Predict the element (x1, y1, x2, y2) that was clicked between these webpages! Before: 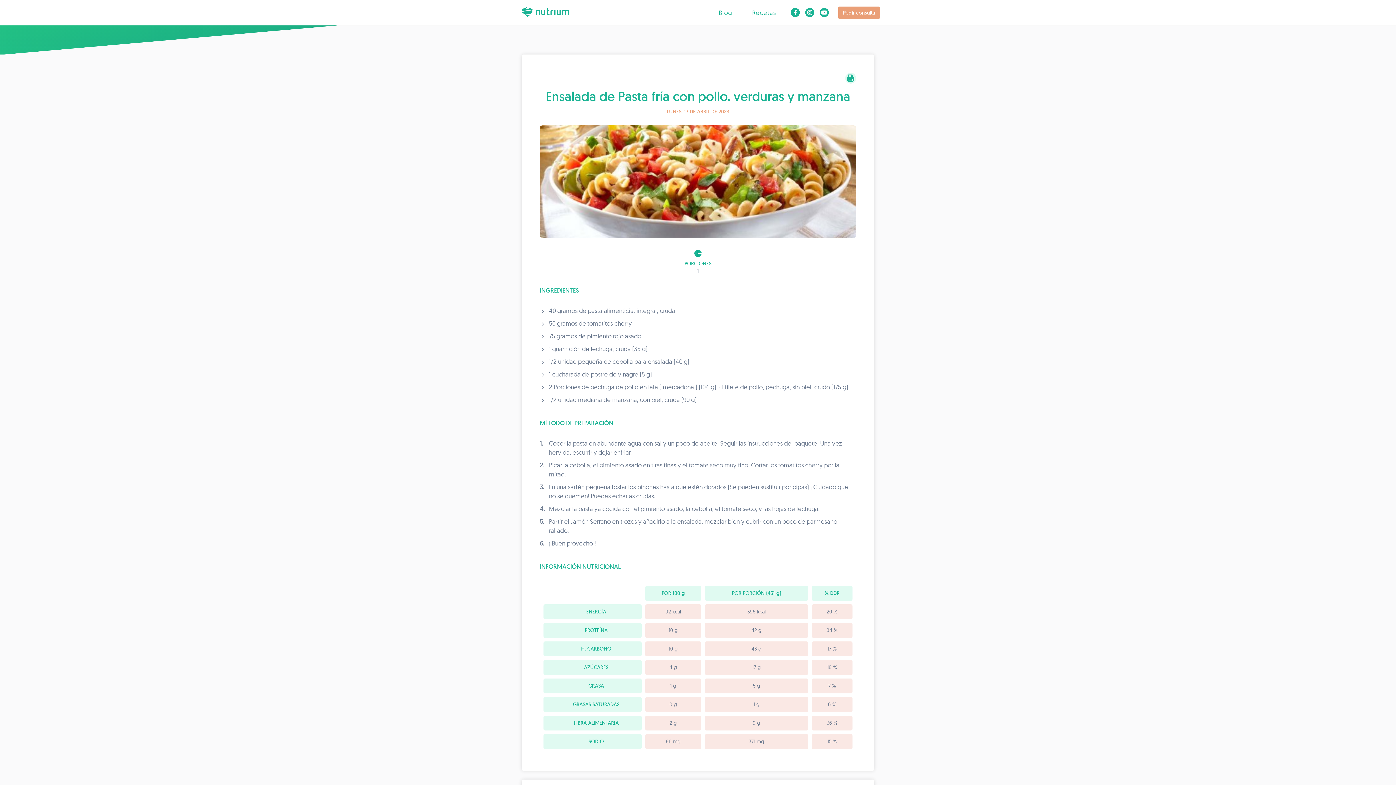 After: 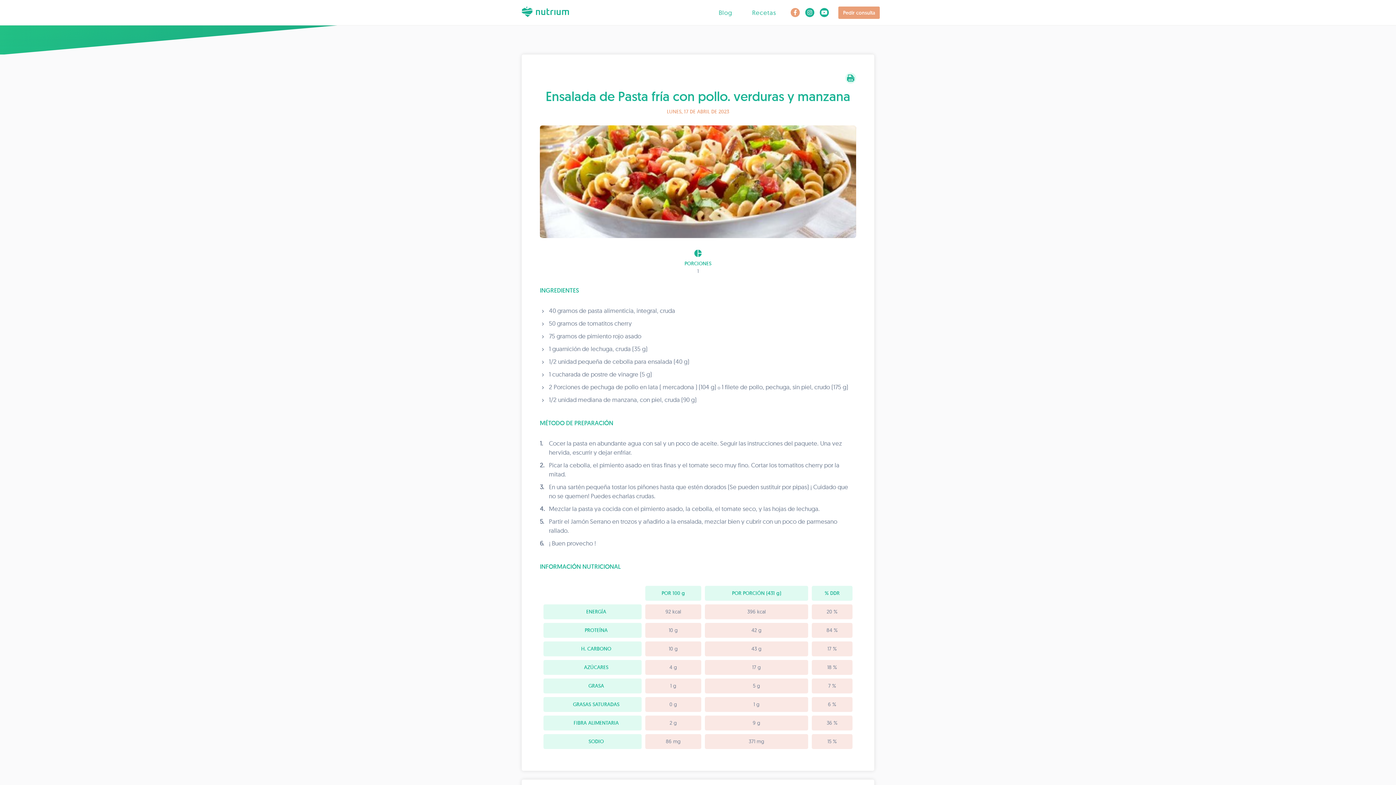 Action: bbox: (790, 8, 800, 17)